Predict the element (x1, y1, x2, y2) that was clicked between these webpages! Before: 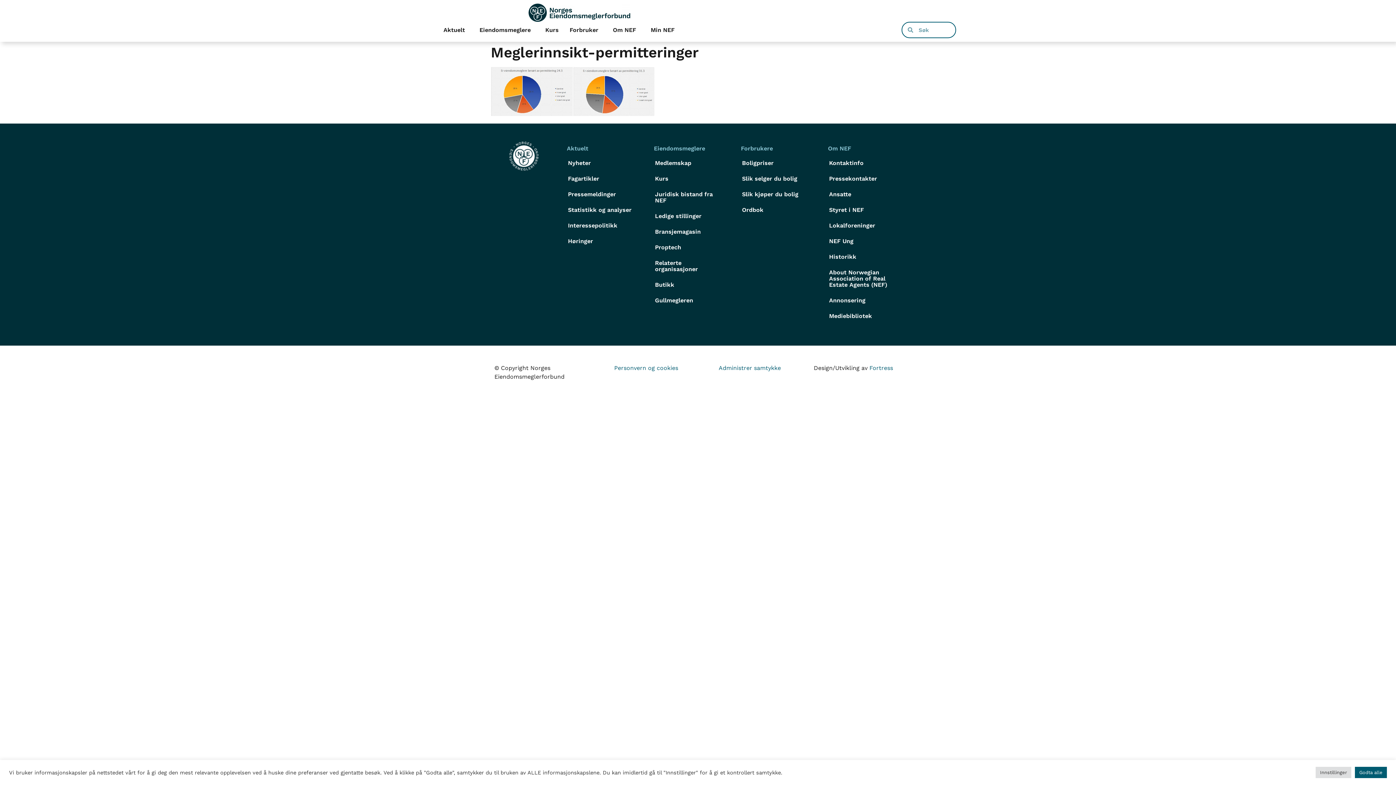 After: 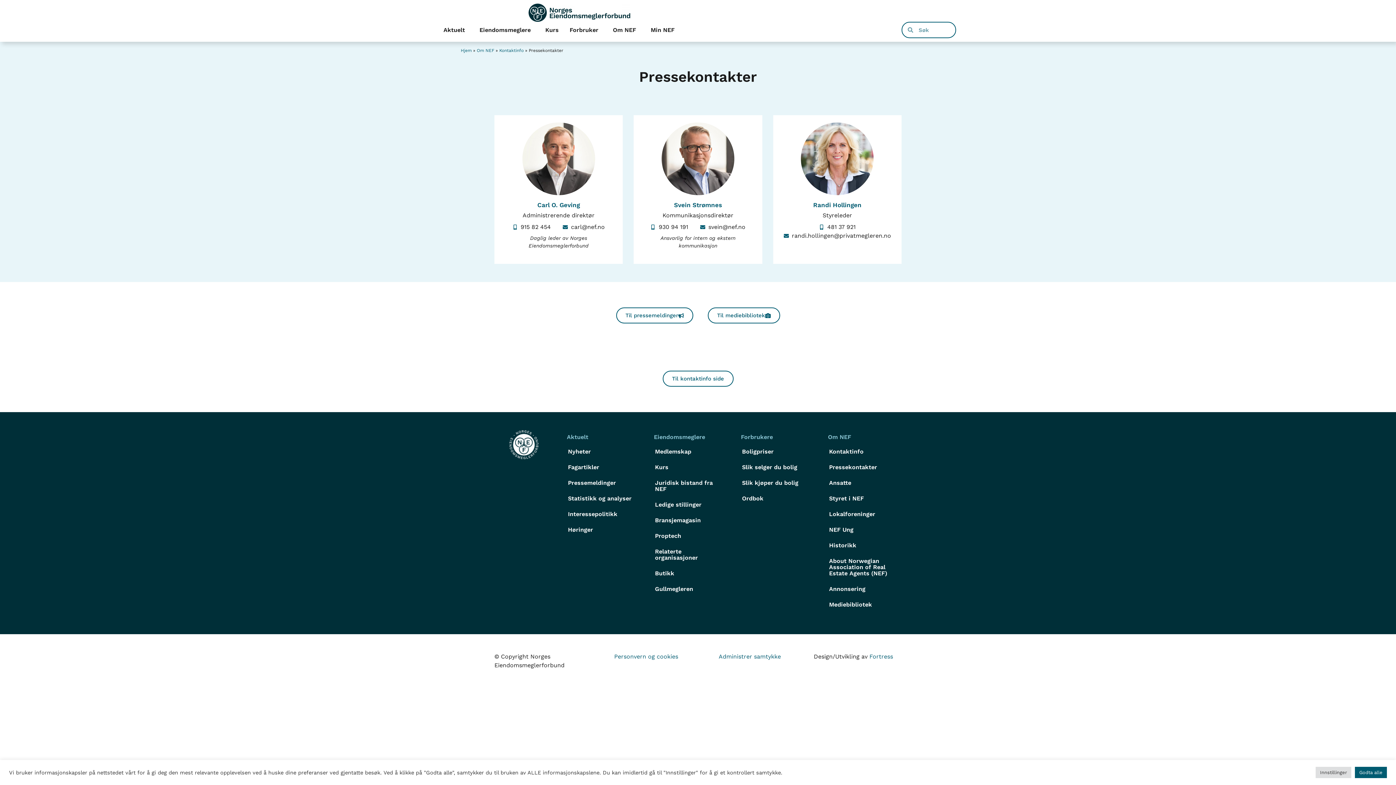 Action: bbox: (822, 170, 901, 186) label: Pressekontakter